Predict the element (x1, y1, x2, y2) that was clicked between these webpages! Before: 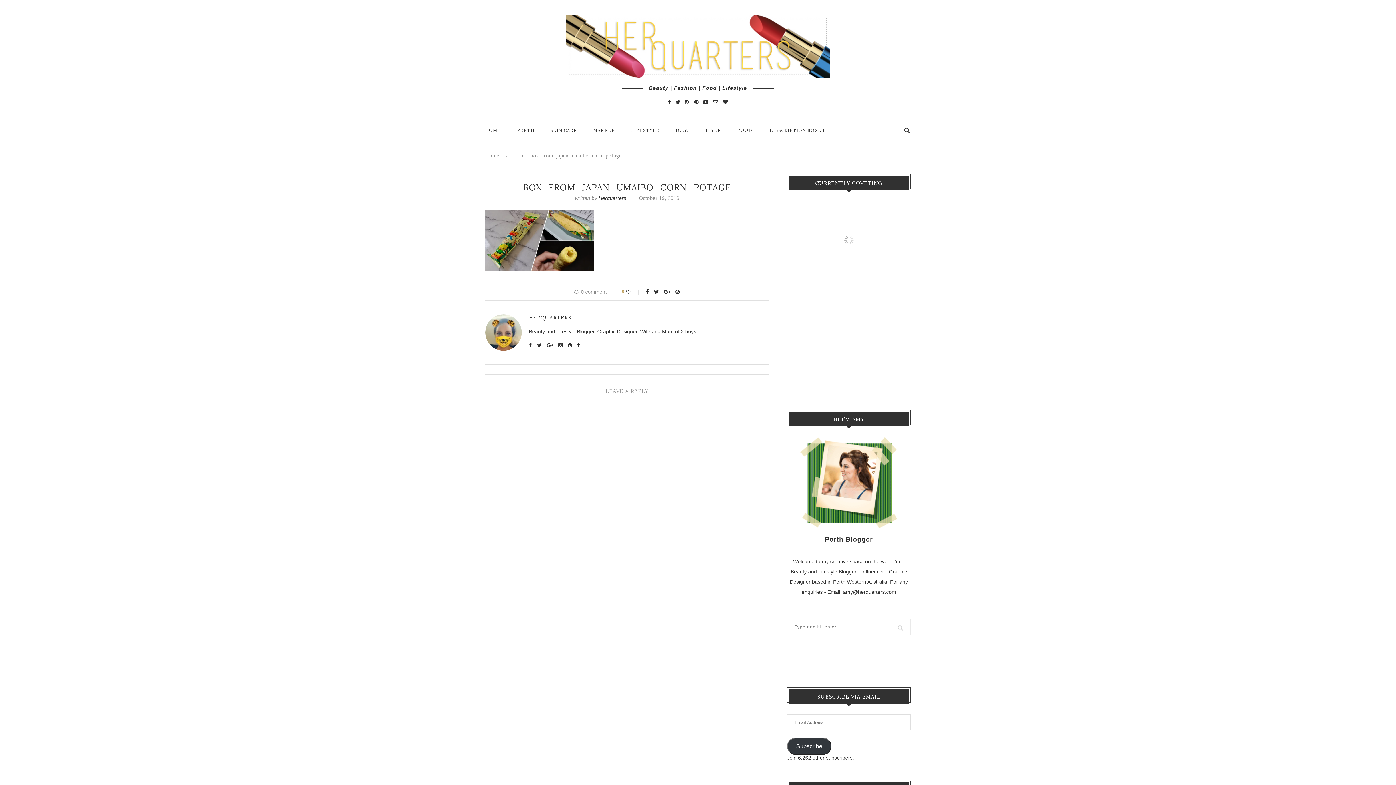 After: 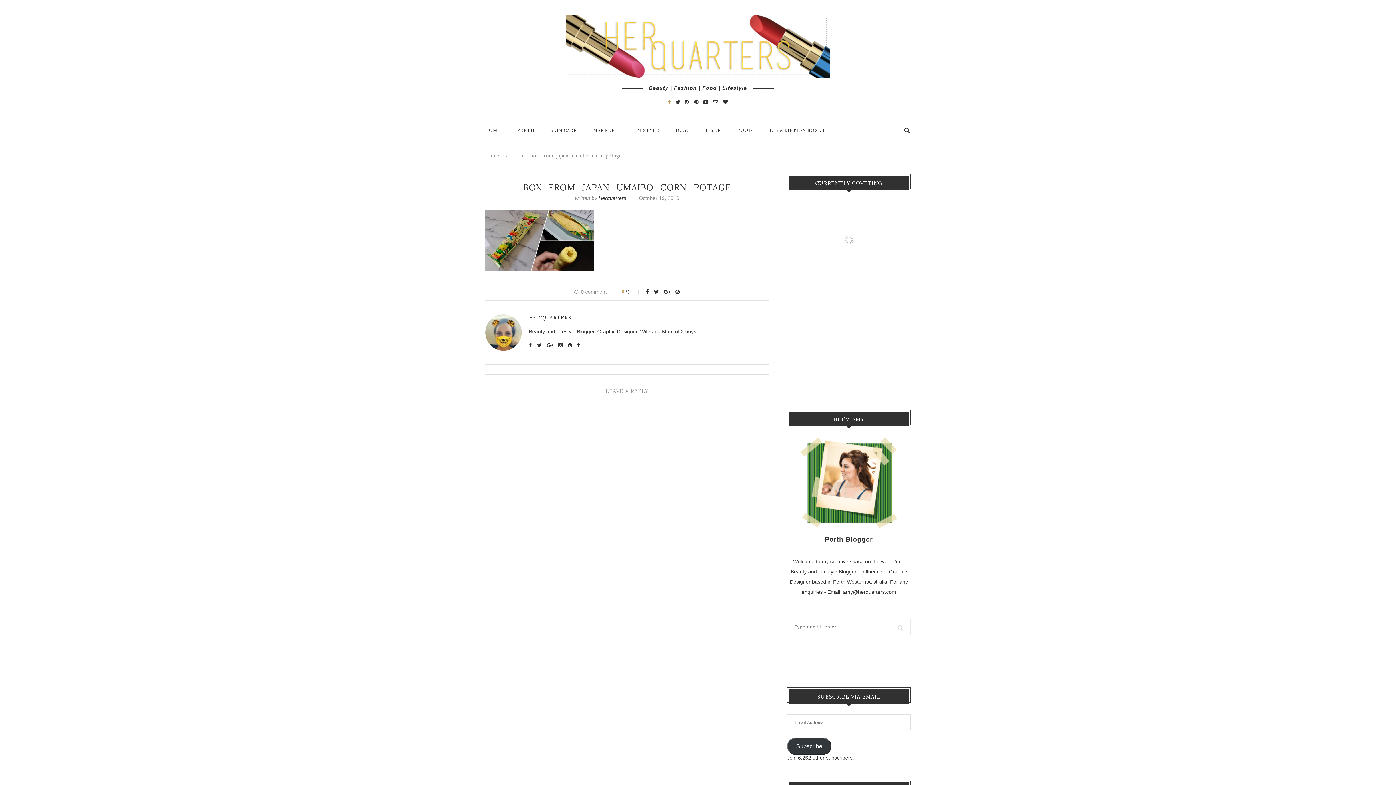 Action: bbox: (668, 99, 671, 105)